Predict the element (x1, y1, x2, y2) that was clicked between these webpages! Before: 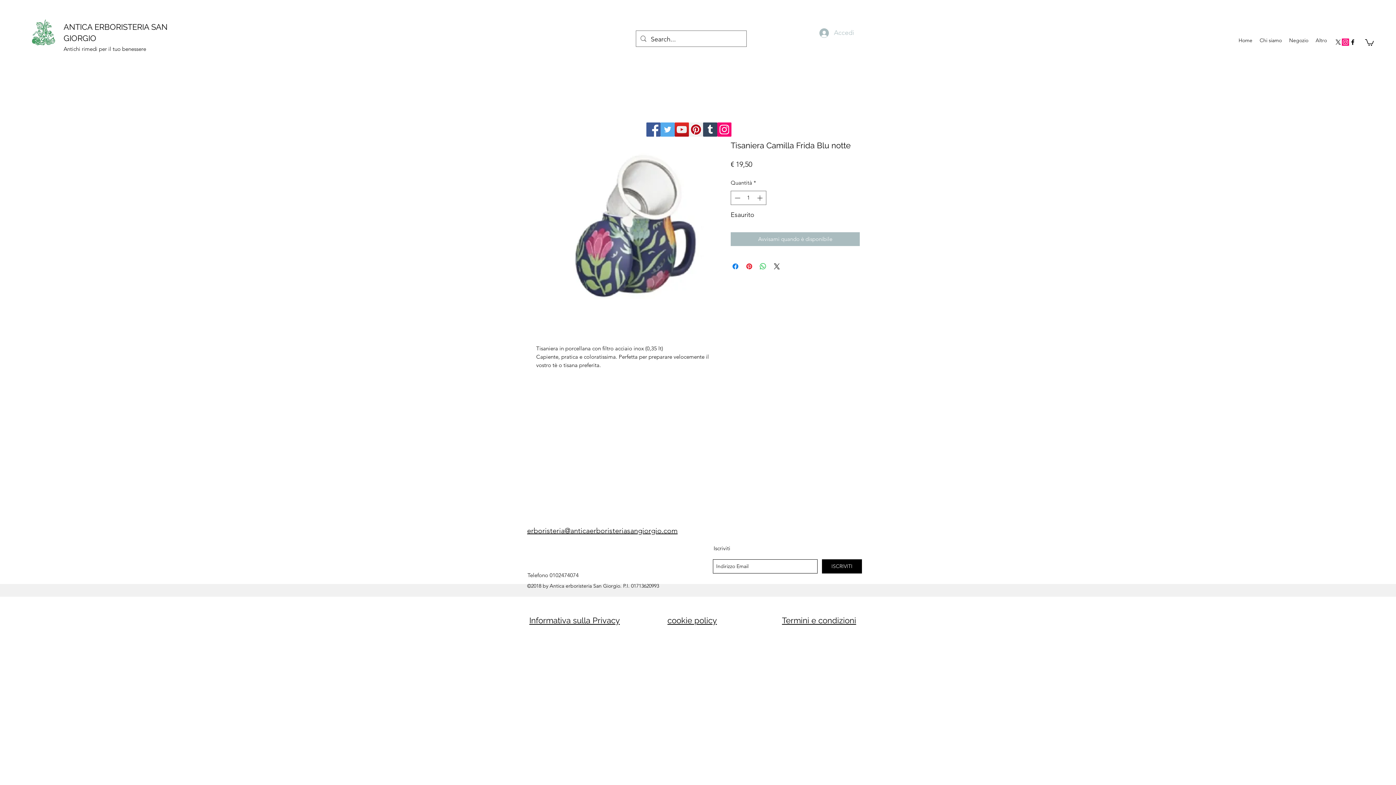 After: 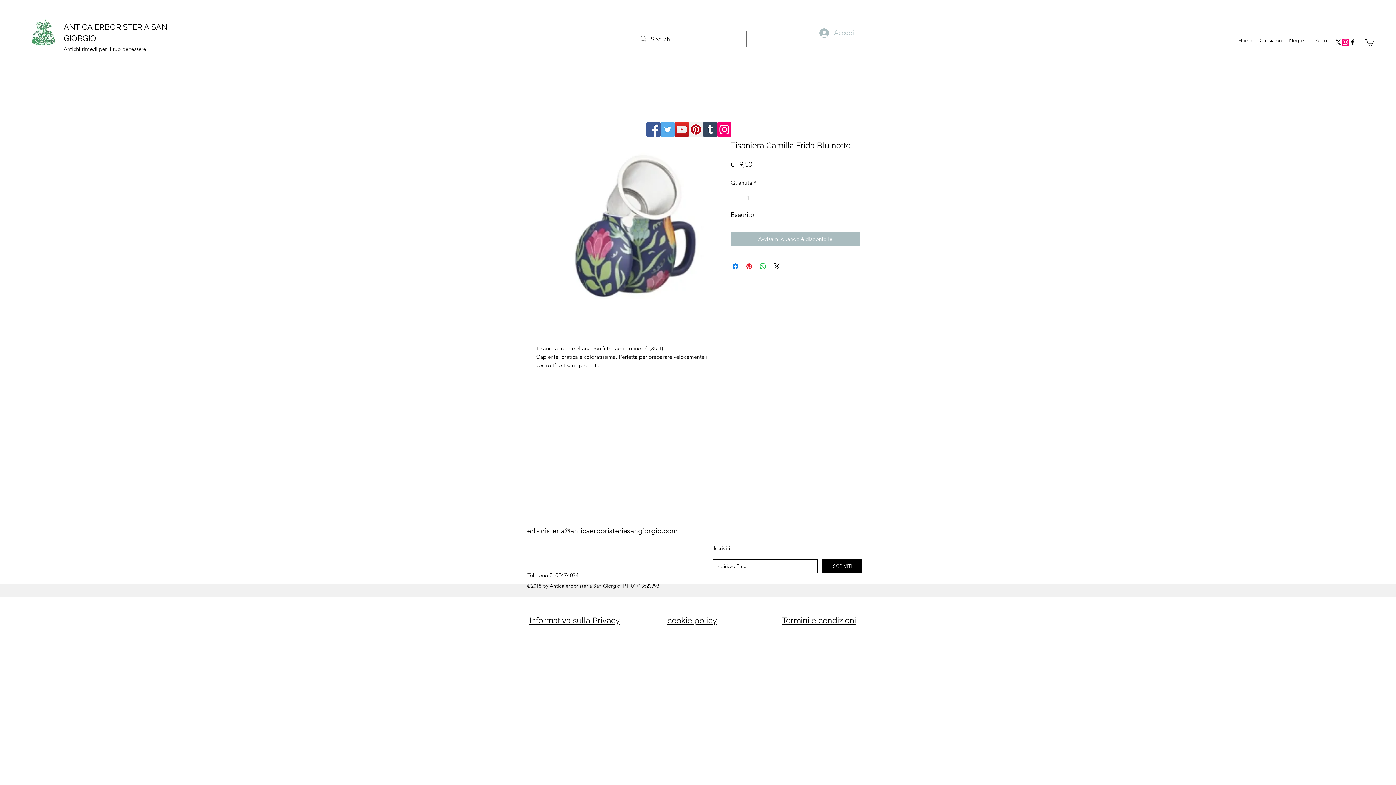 Action: label: X bbox: (1334, 38, 1342, 45)